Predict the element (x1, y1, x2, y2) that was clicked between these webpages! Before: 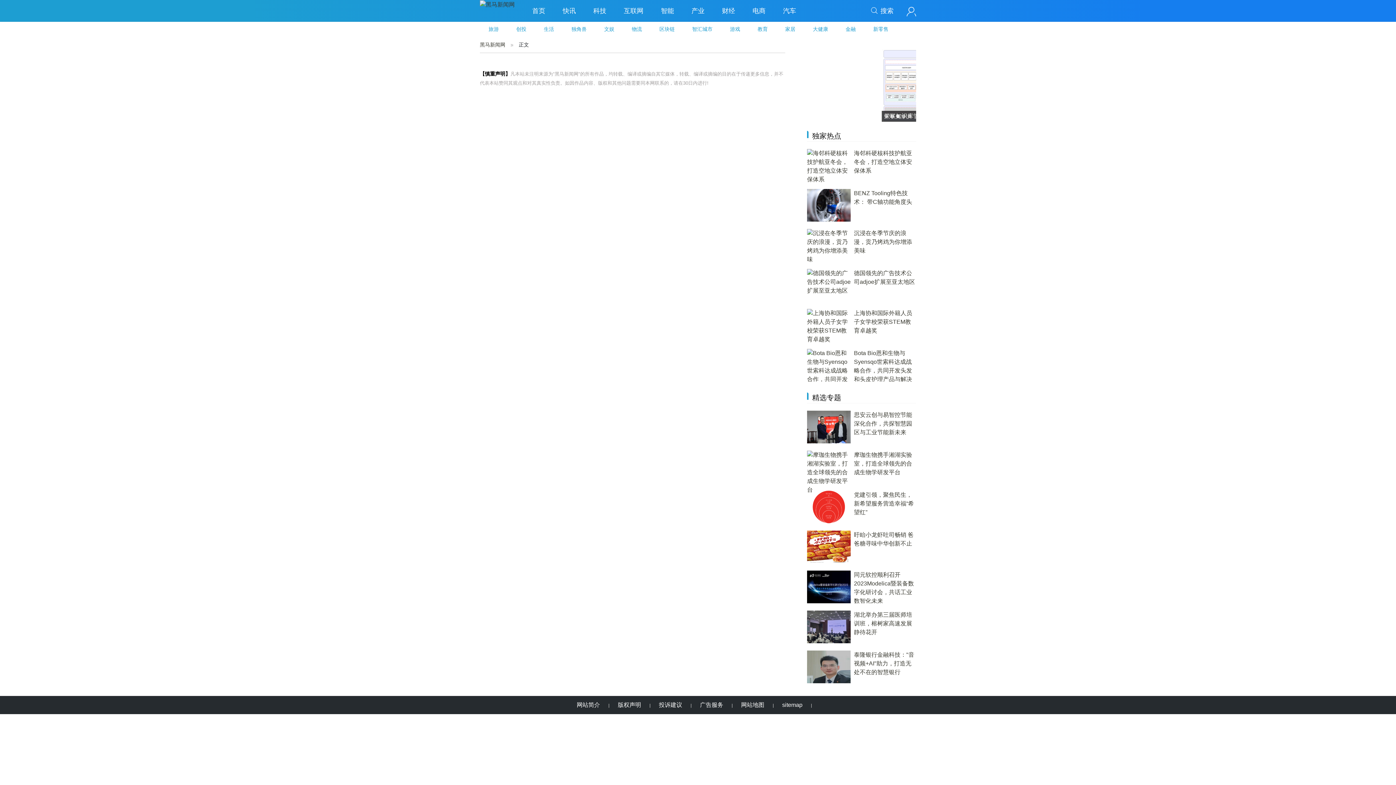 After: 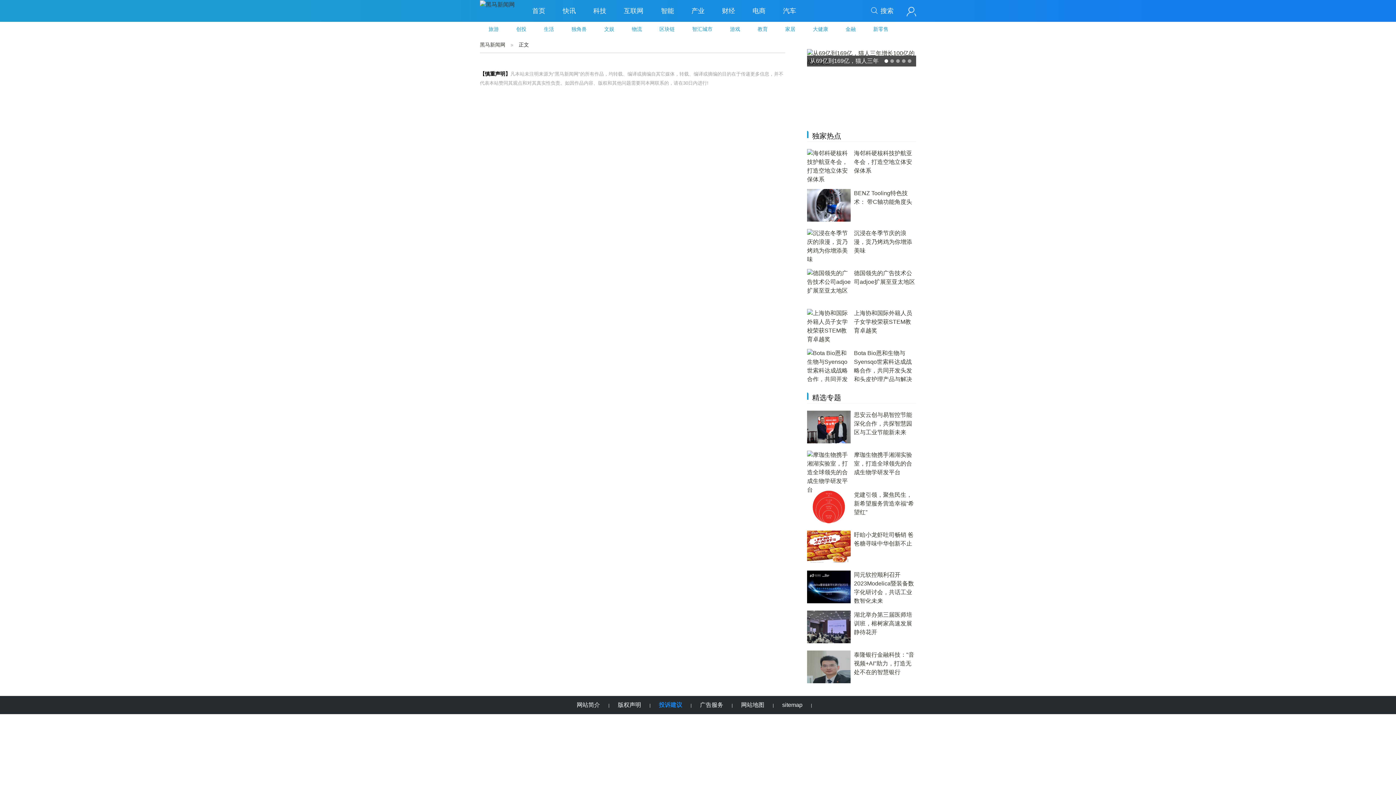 Action: bbox: (659, 702, 682, 708) label: 投诉建议